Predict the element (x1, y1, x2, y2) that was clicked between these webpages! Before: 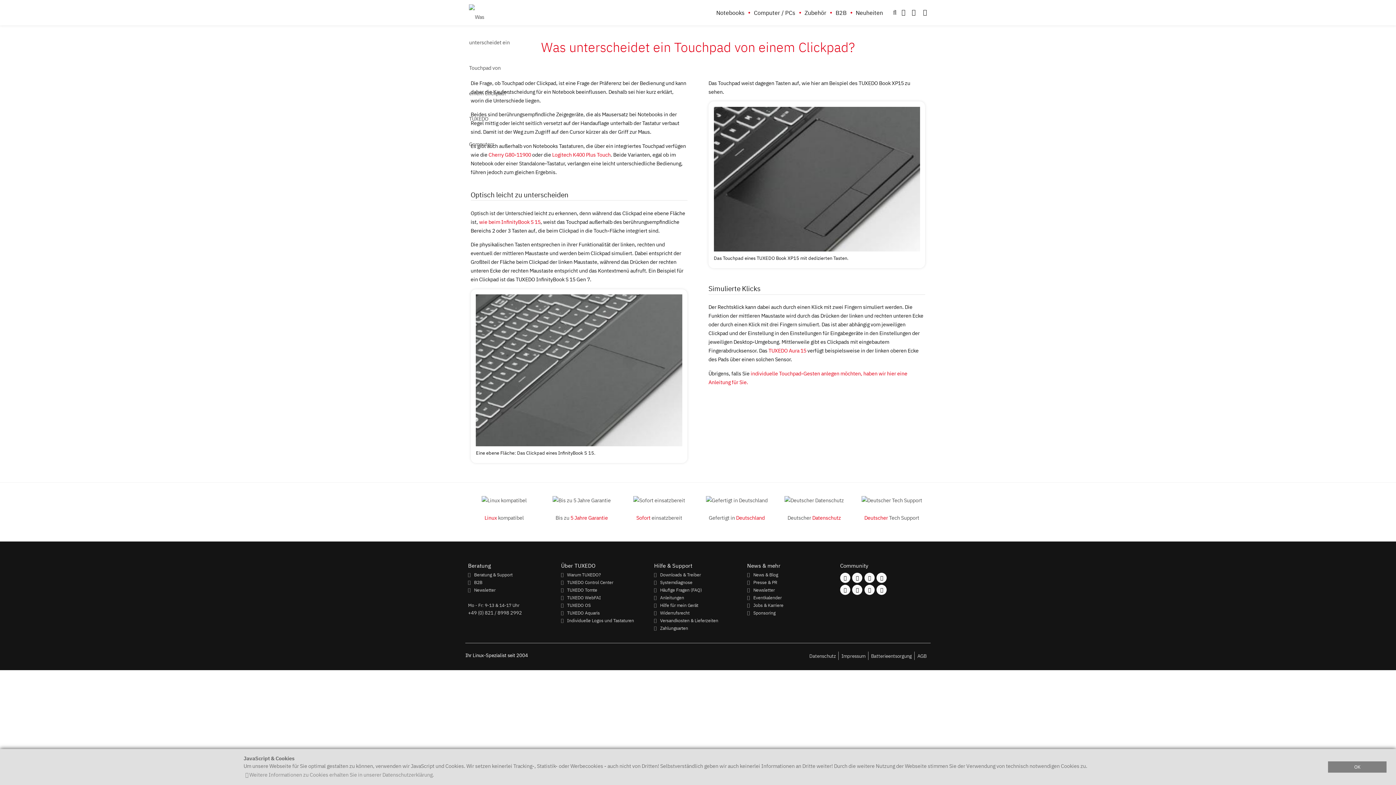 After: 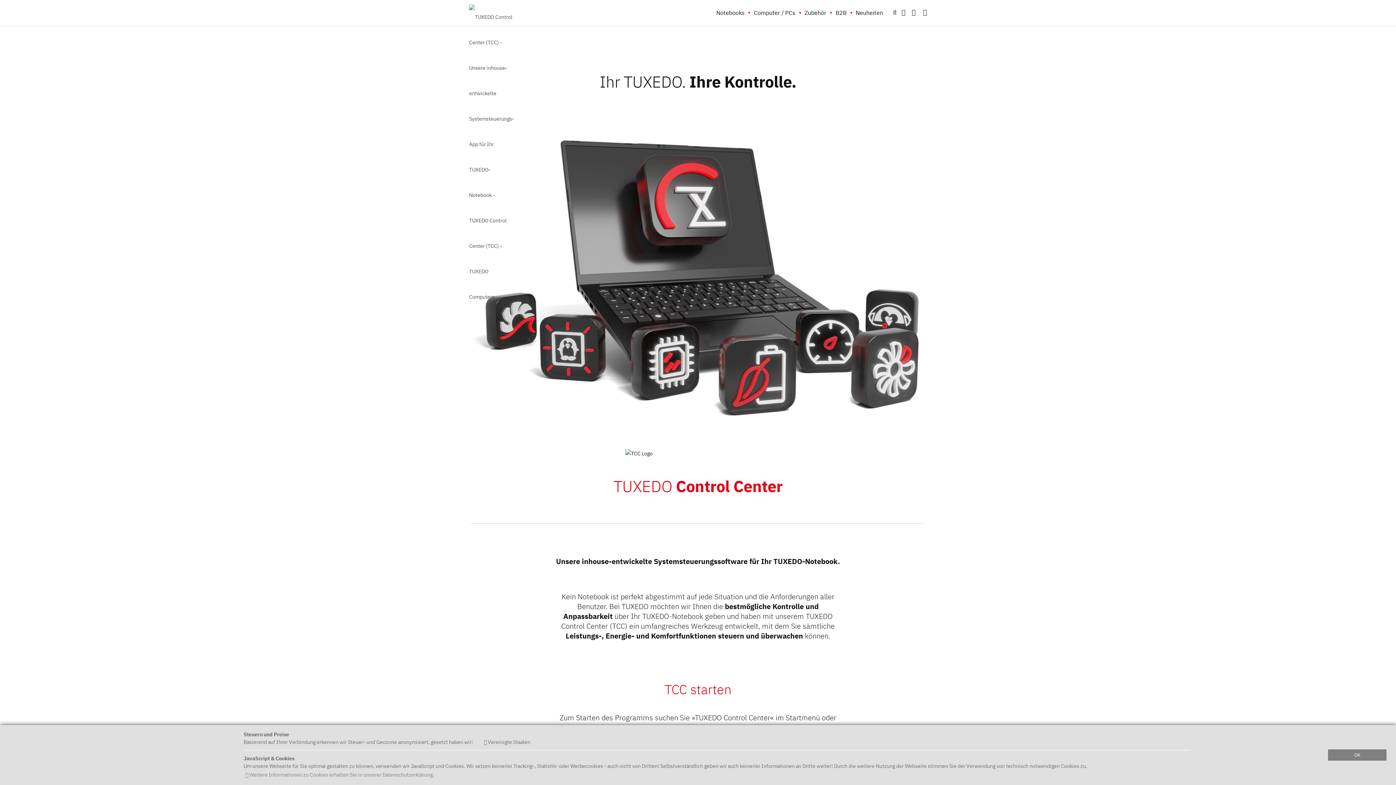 Action: bbox: (561, 577, 617, 587) label: TUXEDO Control Center